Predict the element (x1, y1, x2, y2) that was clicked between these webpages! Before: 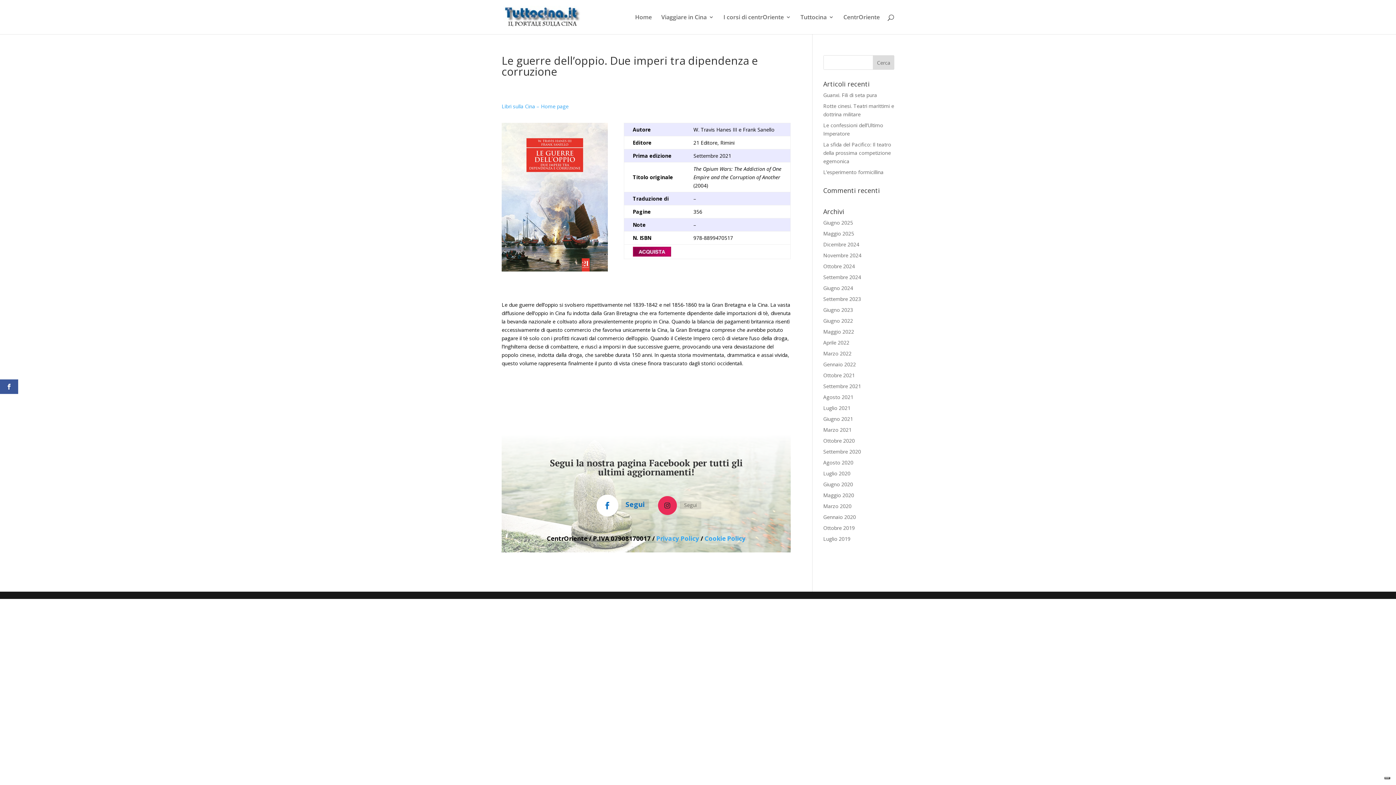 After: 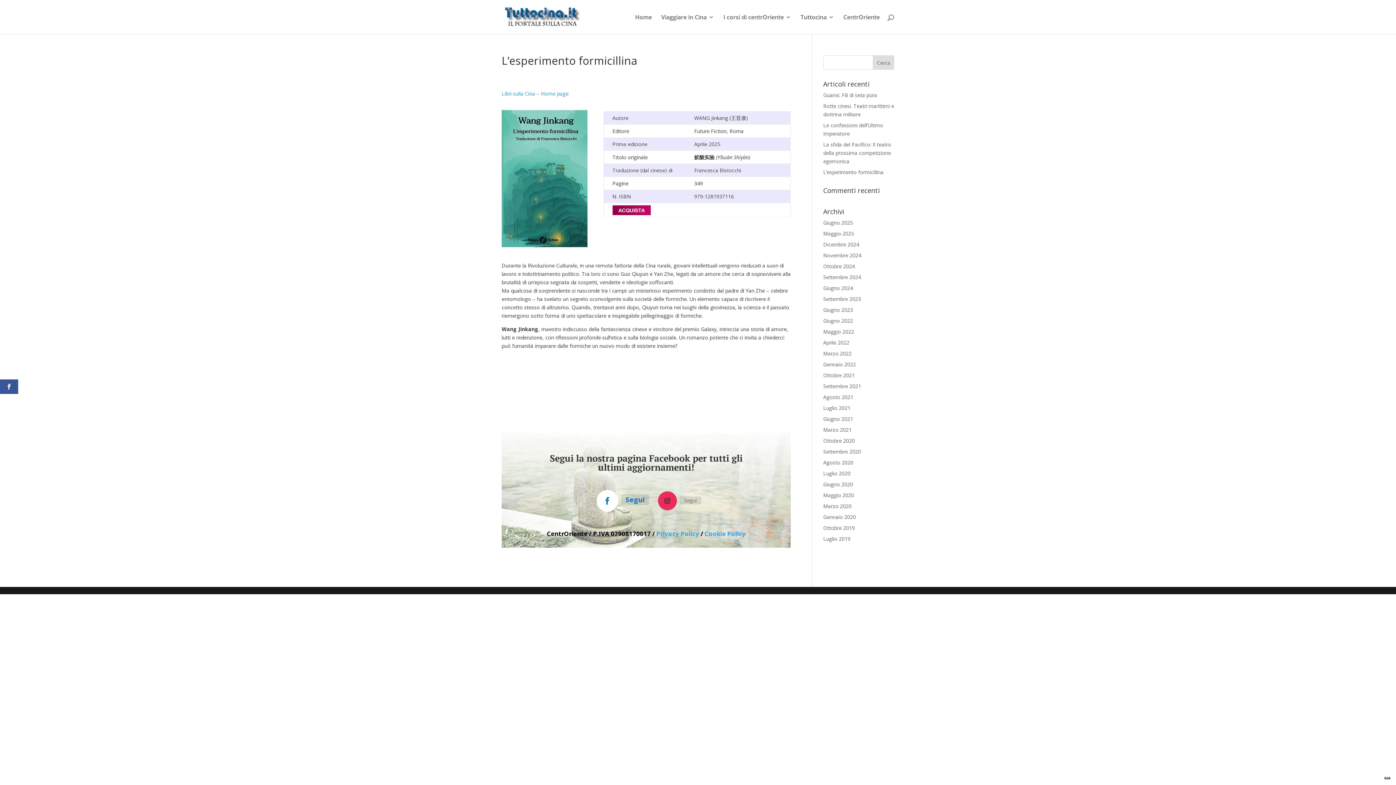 Action: label: L’esperimento formicillina bbox: (823, 168, 883, 175)